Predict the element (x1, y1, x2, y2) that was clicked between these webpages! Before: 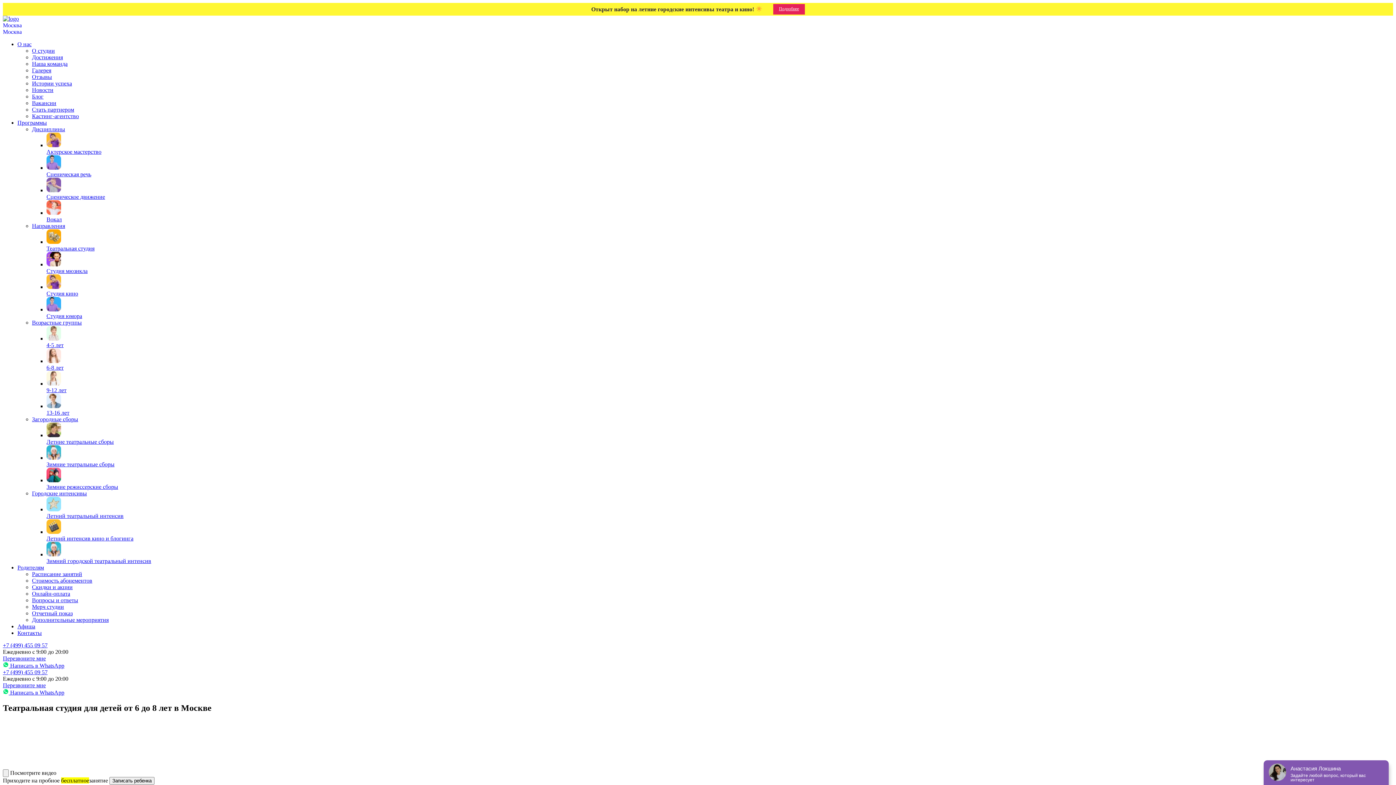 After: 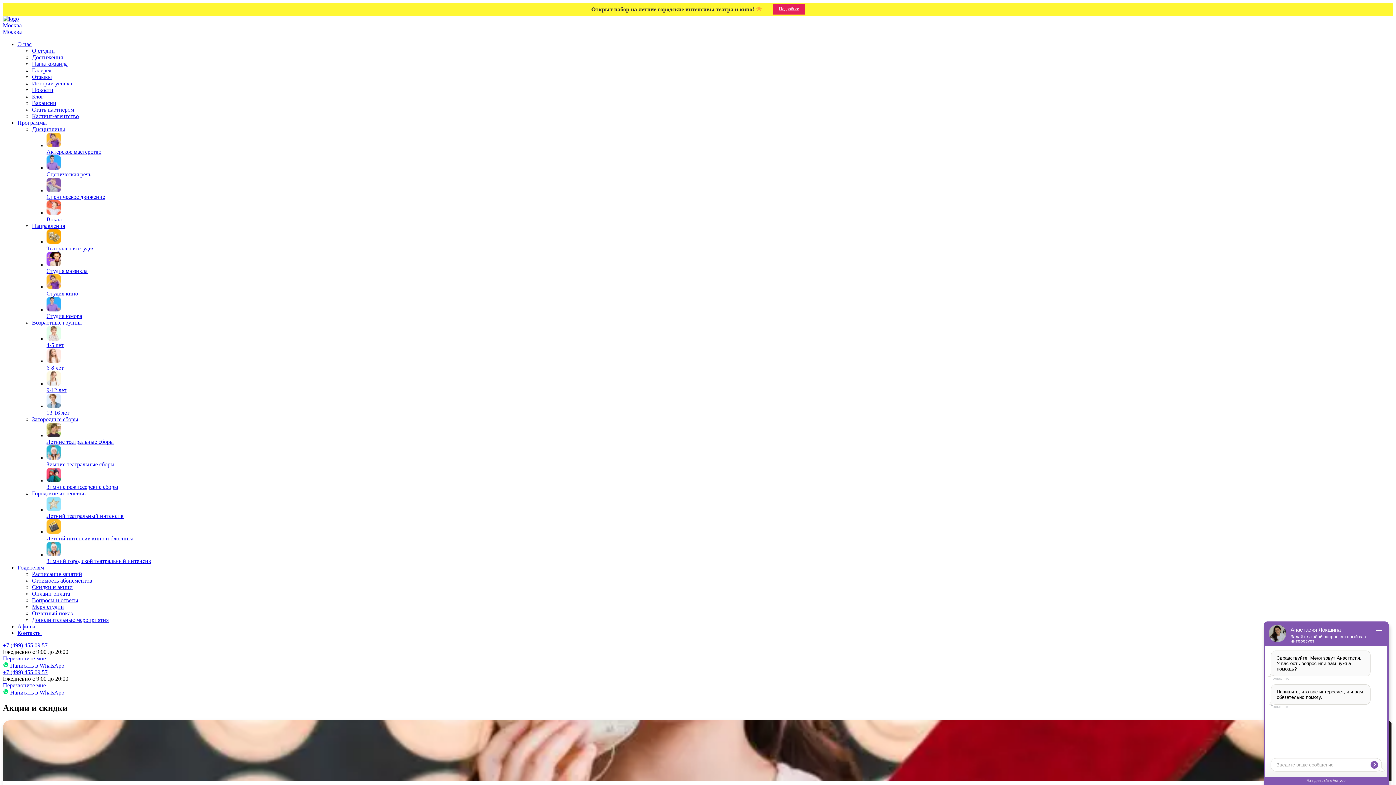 Action: bbox: (32, 584, 72, 590) label: Скидки и акции